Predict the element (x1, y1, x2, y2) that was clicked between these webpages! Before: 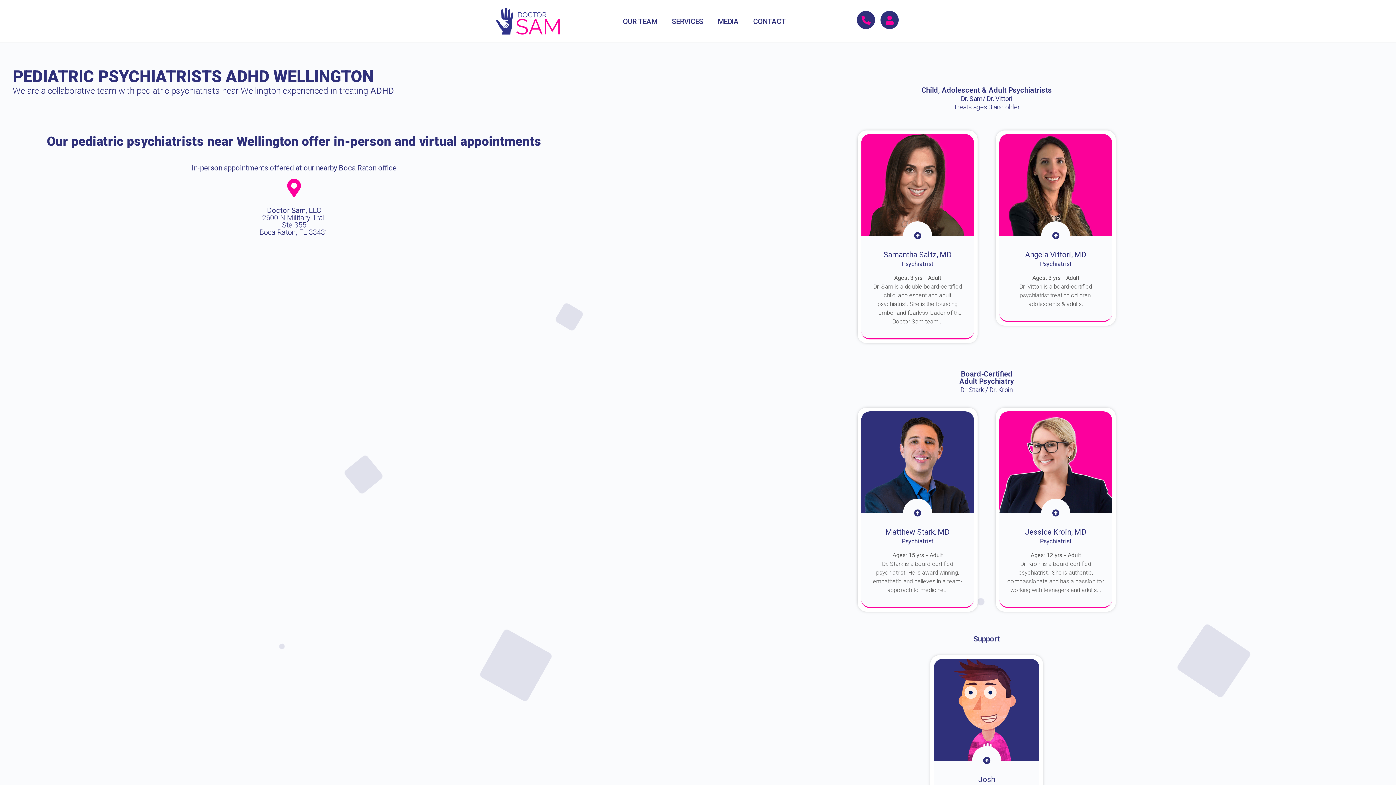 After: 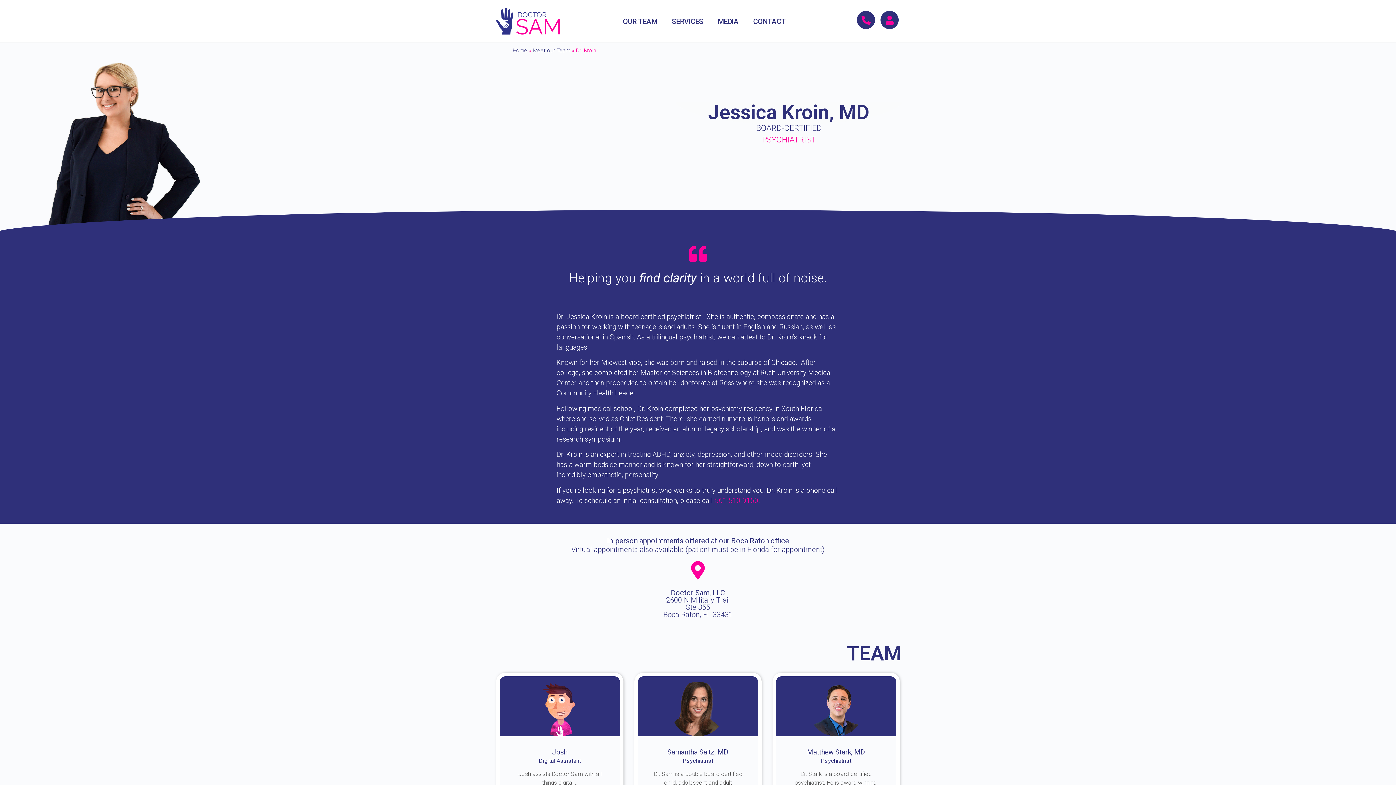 Action: bbox: (999, 458, 1112, 465)